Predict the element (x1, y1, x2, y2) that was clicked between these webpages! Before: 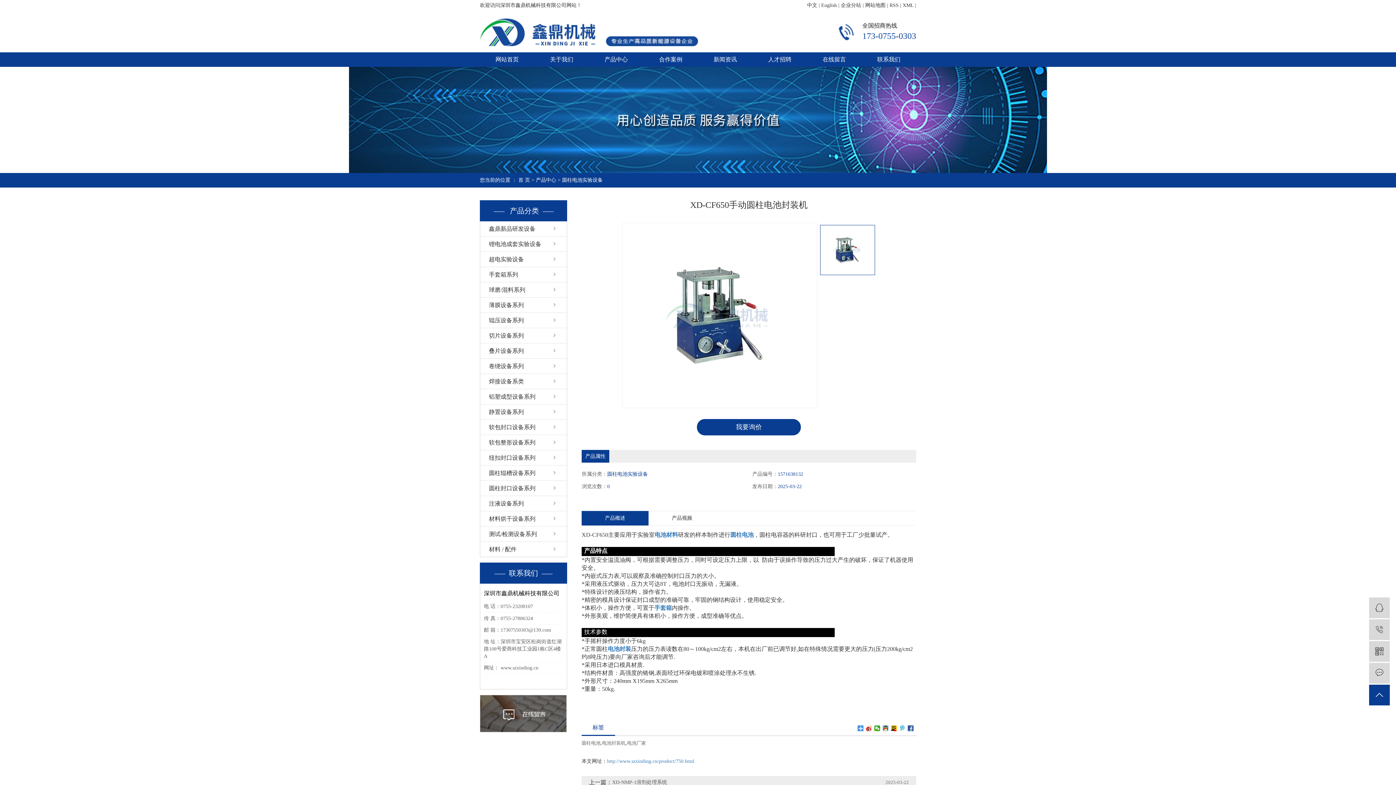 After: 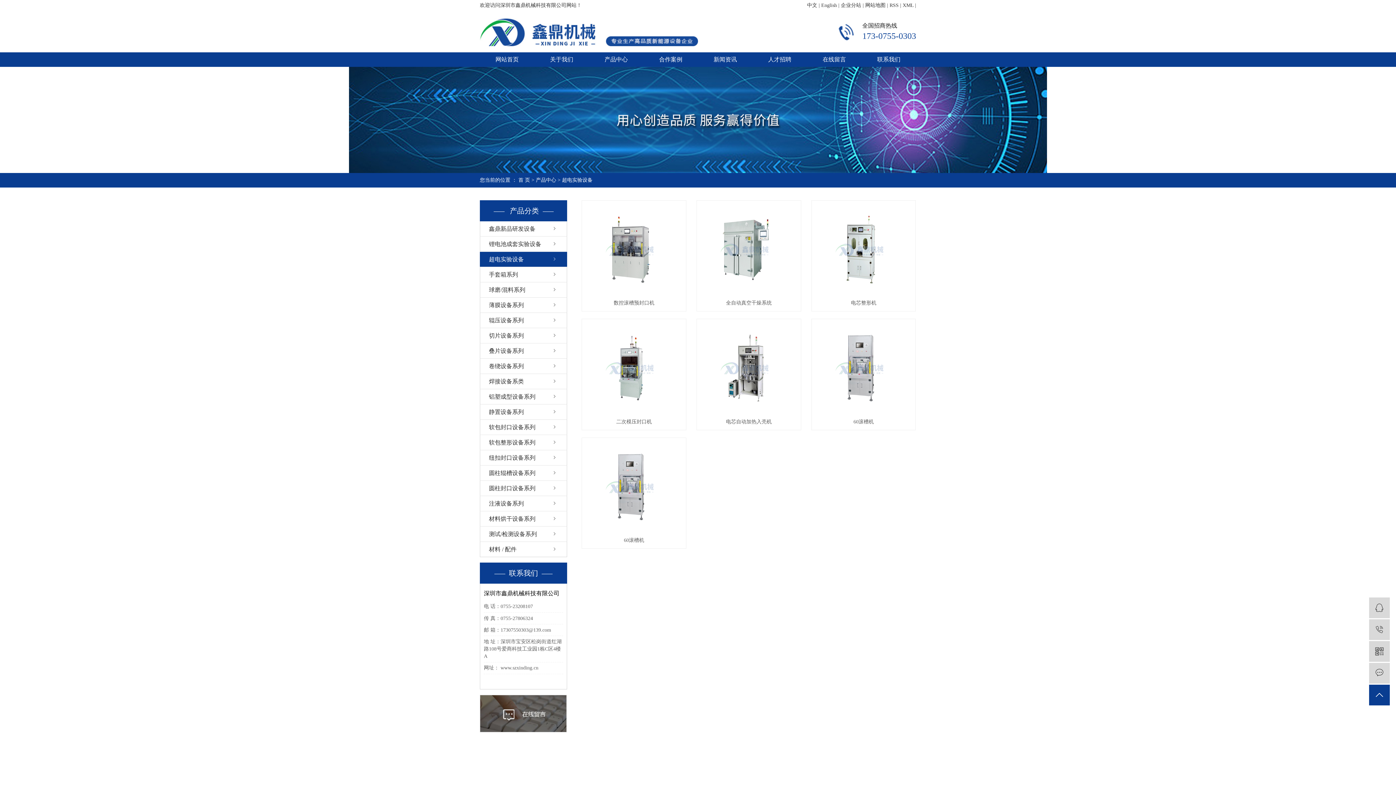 Action: label: 超电实验设备 bbox: (480, 252, 567, 266)